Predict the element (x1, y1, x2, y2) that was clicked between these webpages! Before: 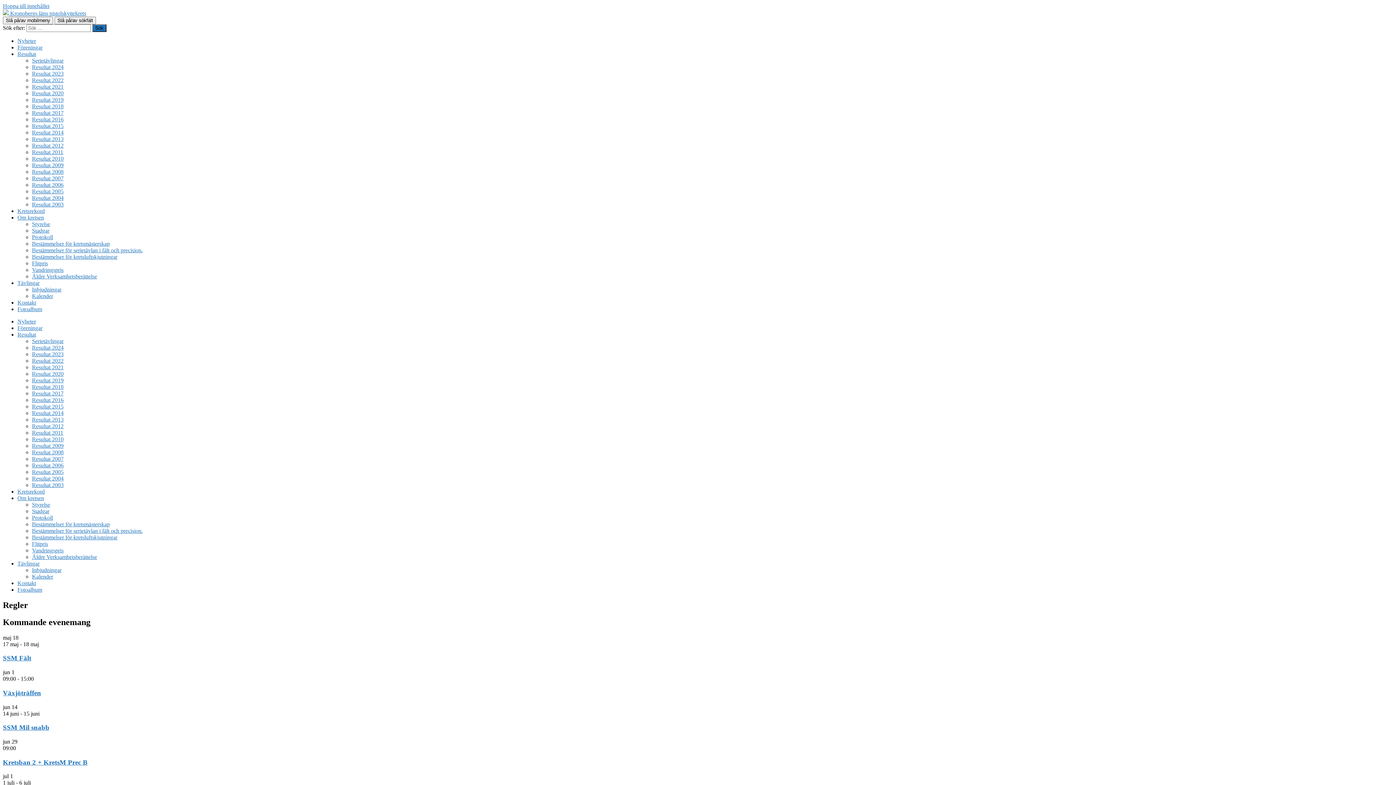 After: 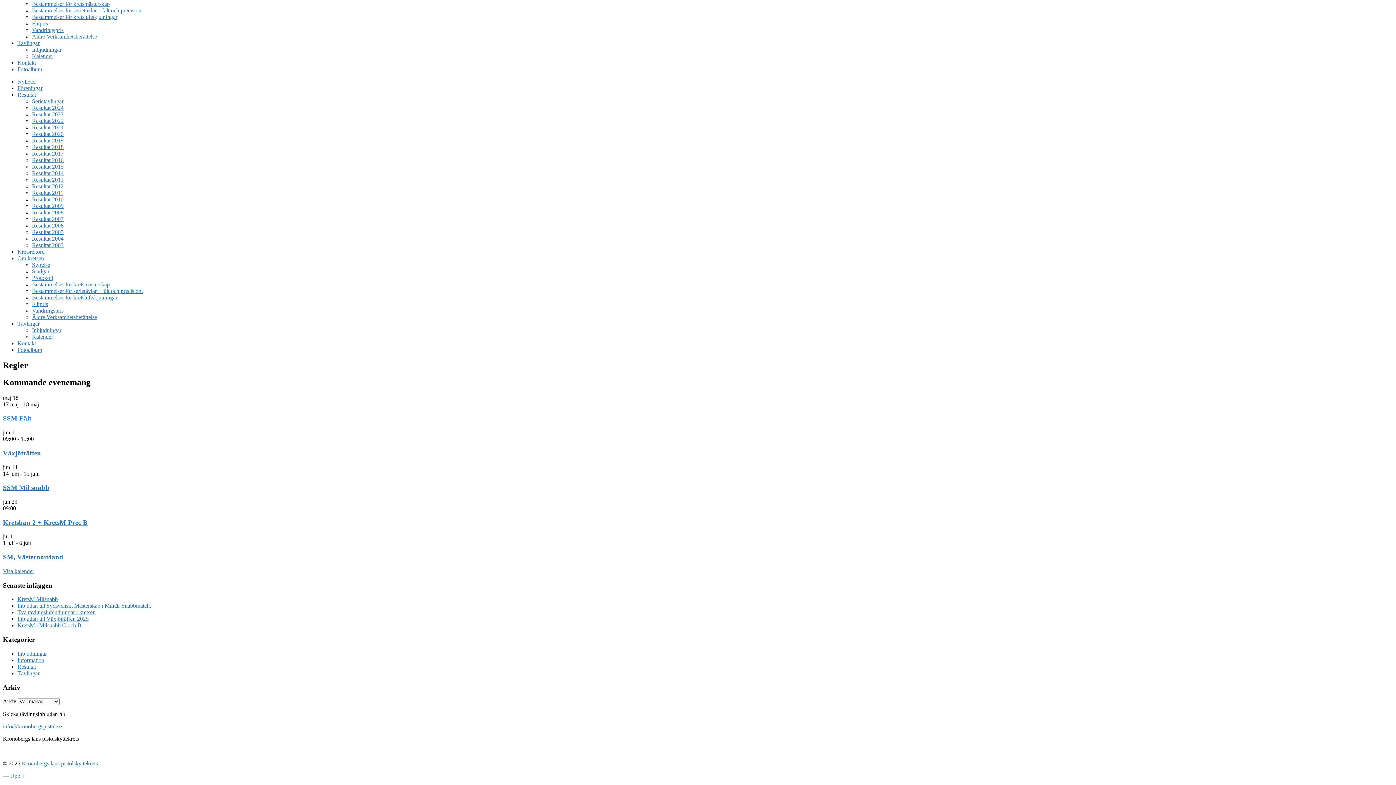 Action: label: Hoppa till innehållet bbox: (2, 2, 49, 9)